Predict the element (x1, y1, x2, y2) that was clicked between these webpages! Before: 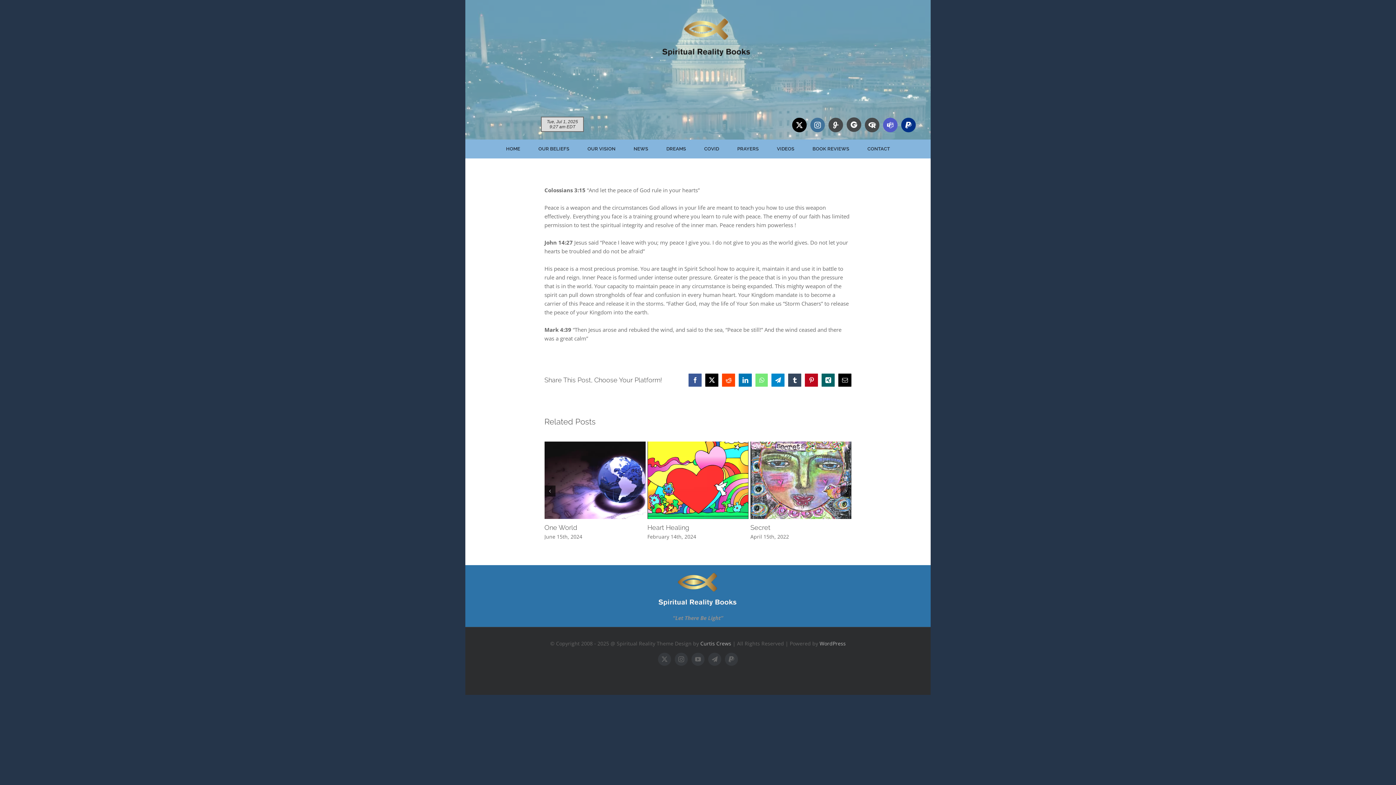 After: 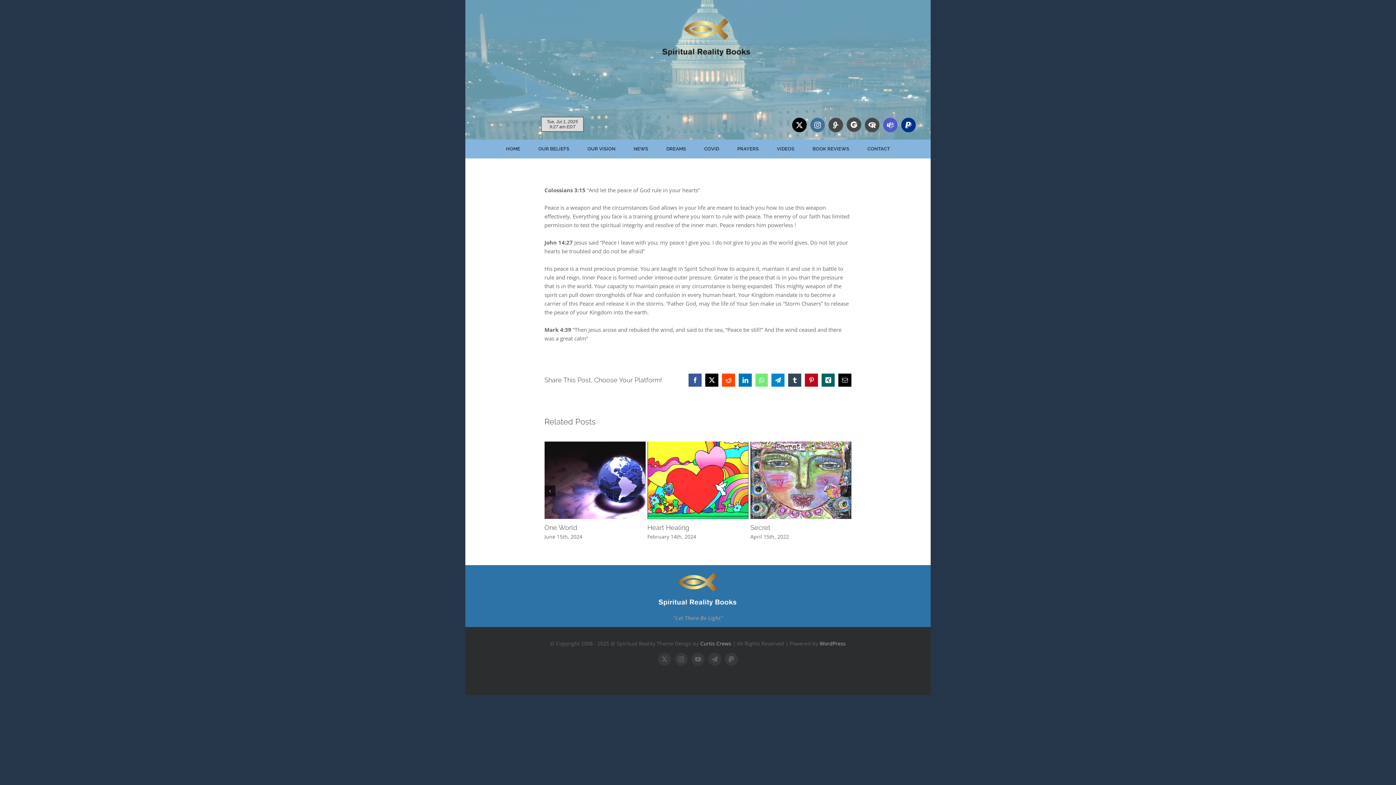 Action: bbox: (541, 116, 584, 139)